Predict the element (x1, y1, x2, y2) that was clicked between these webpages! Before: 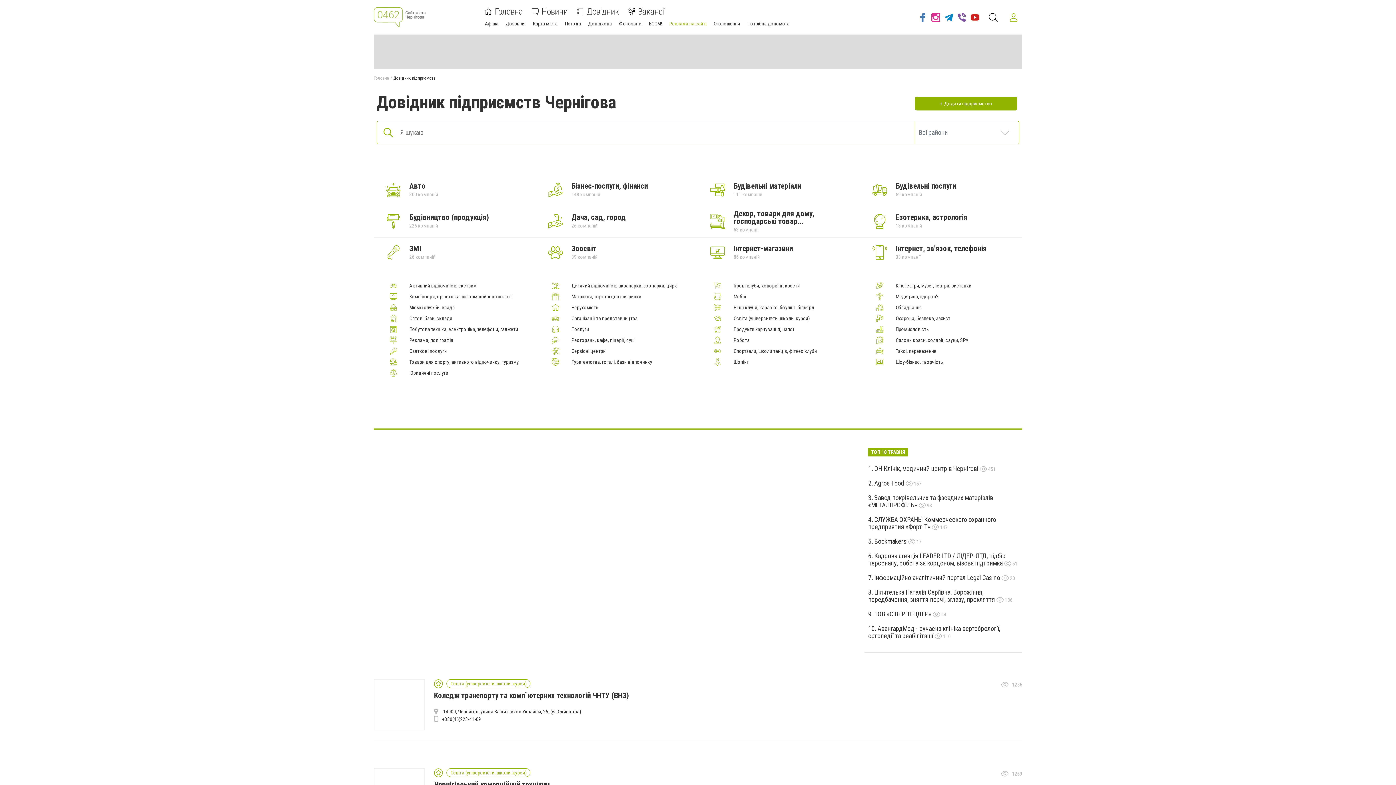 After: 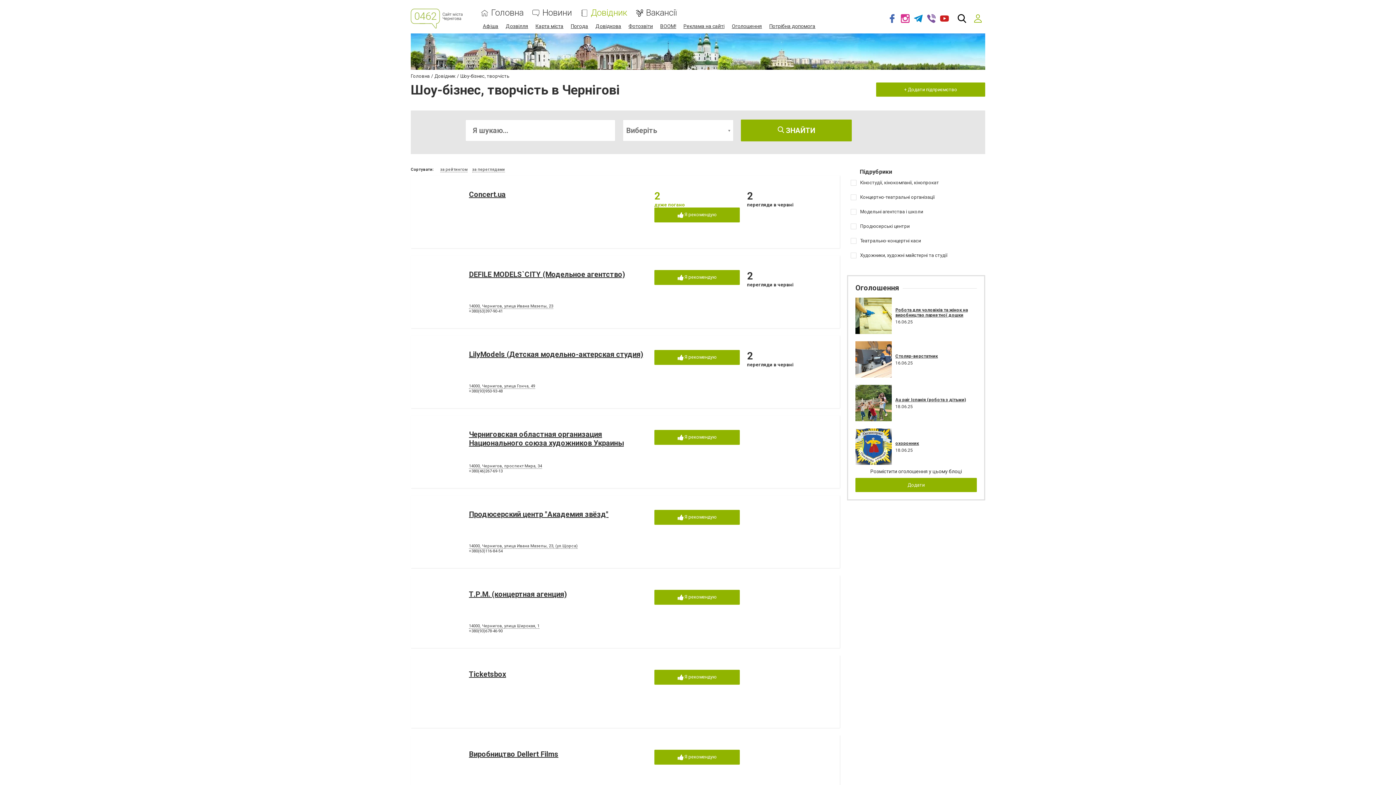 Action: bbox: (864, 358, 896, 365)